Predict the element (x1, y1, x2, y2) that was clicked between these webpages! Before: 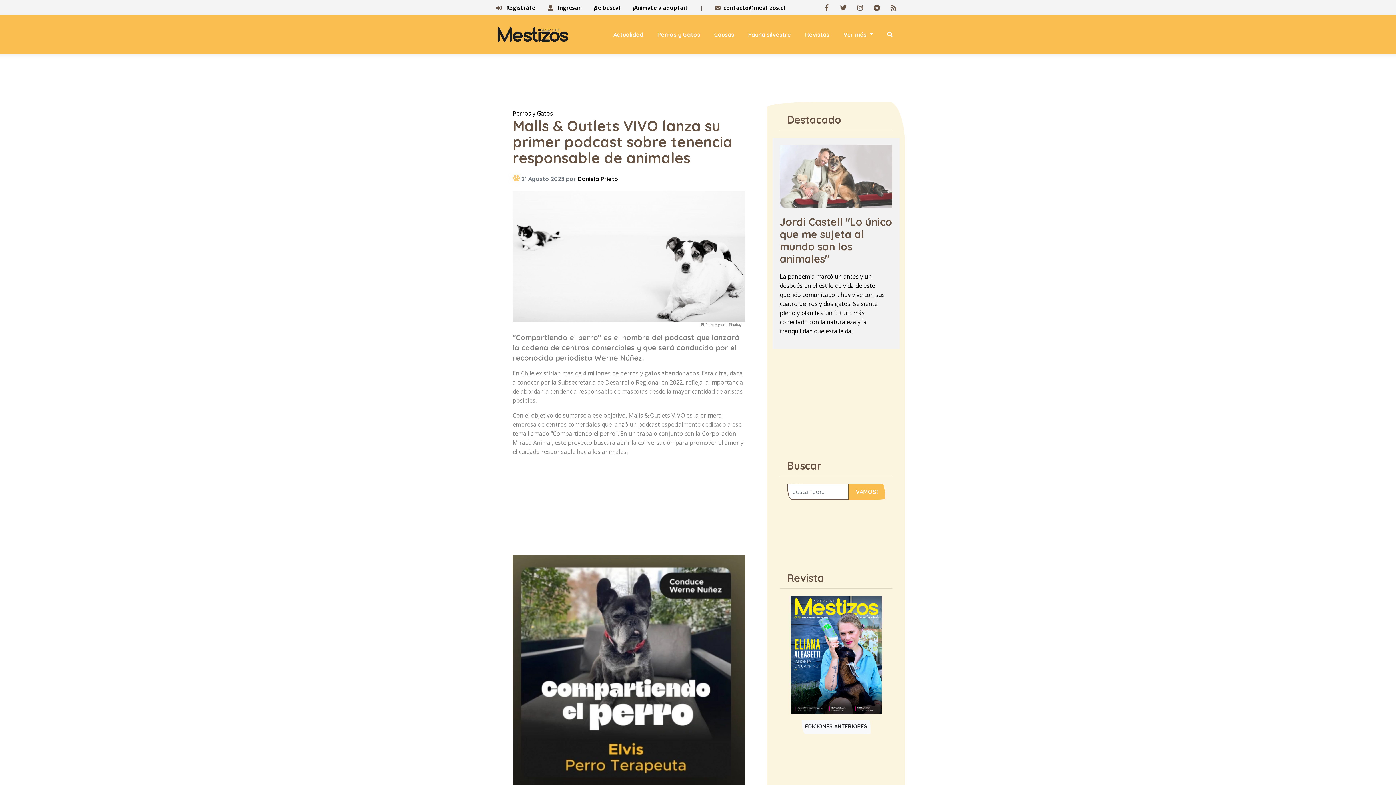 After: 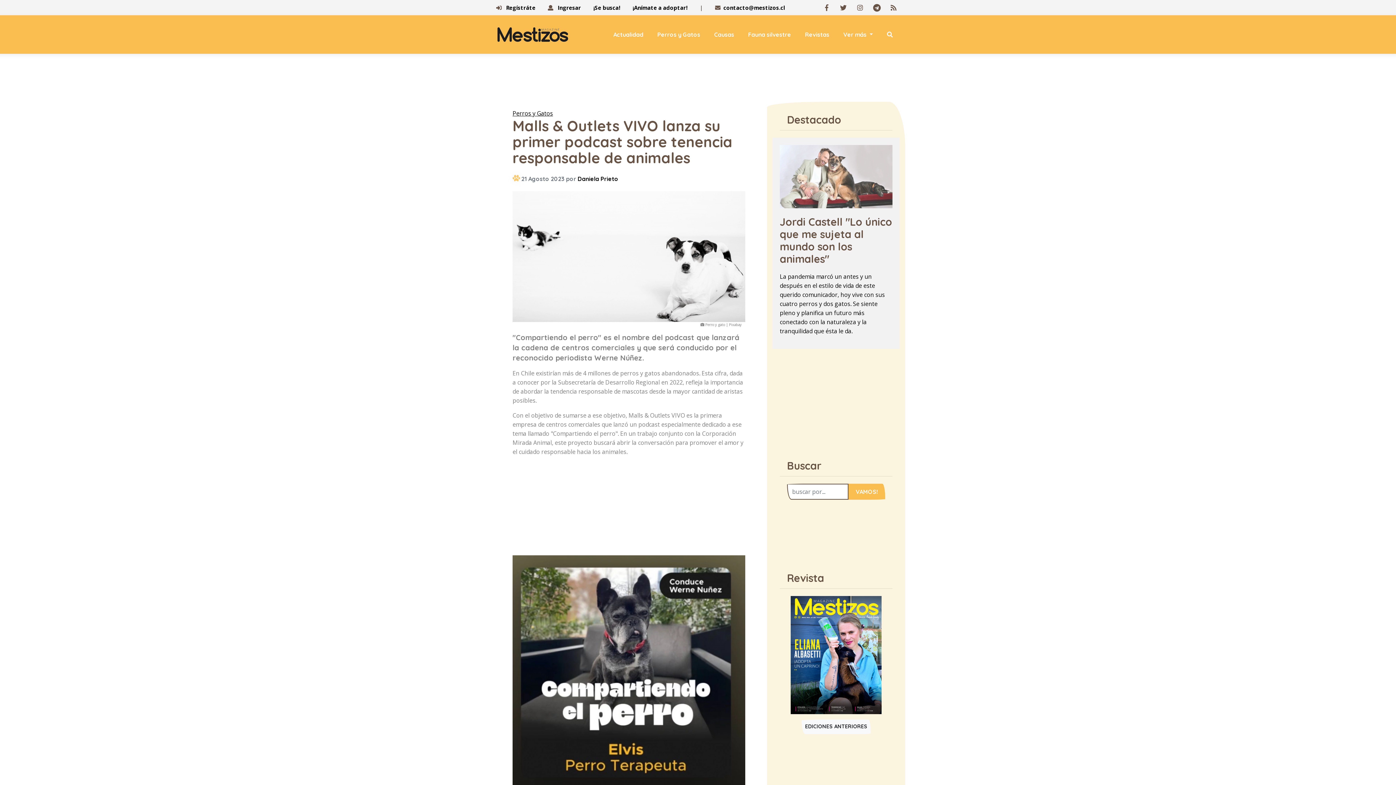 Action: bbox: (870, 0, 883, 15)